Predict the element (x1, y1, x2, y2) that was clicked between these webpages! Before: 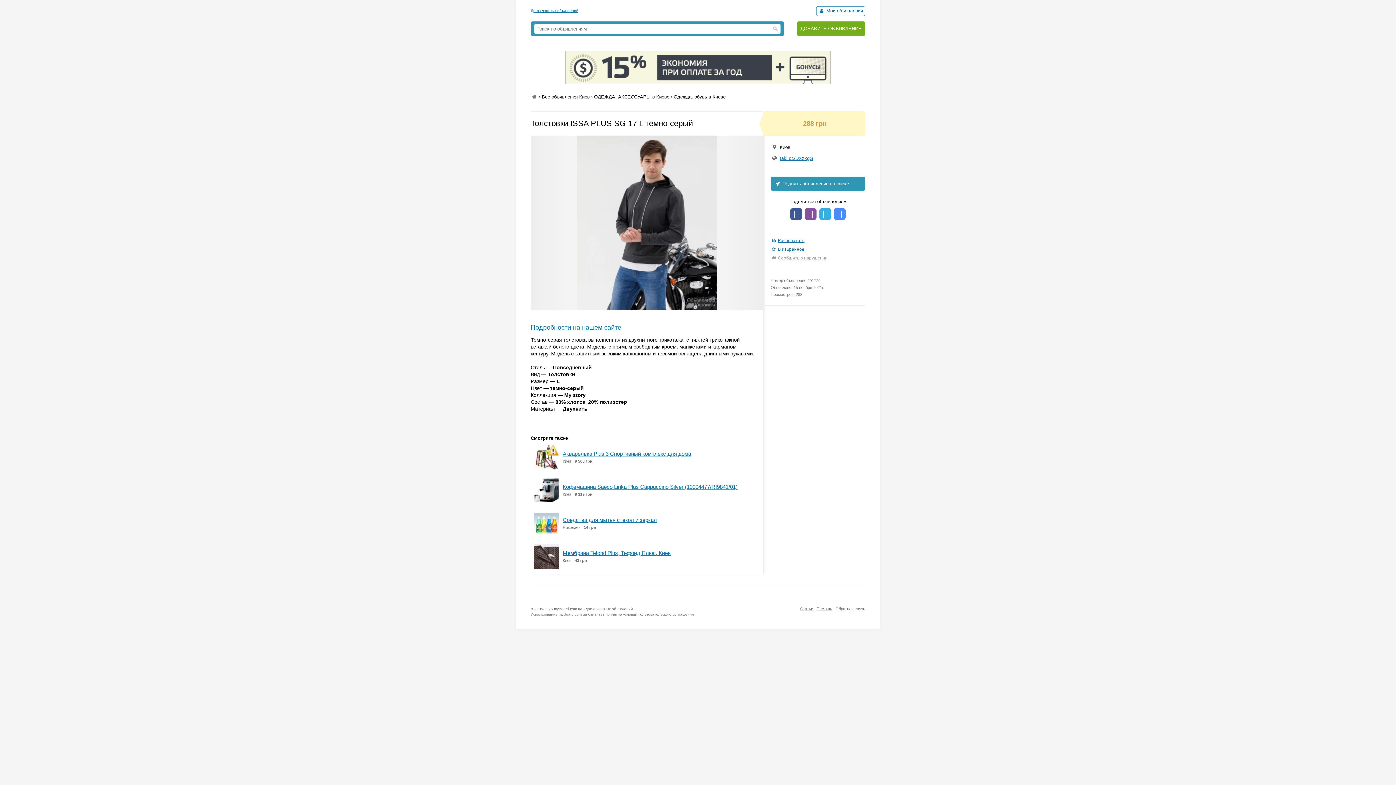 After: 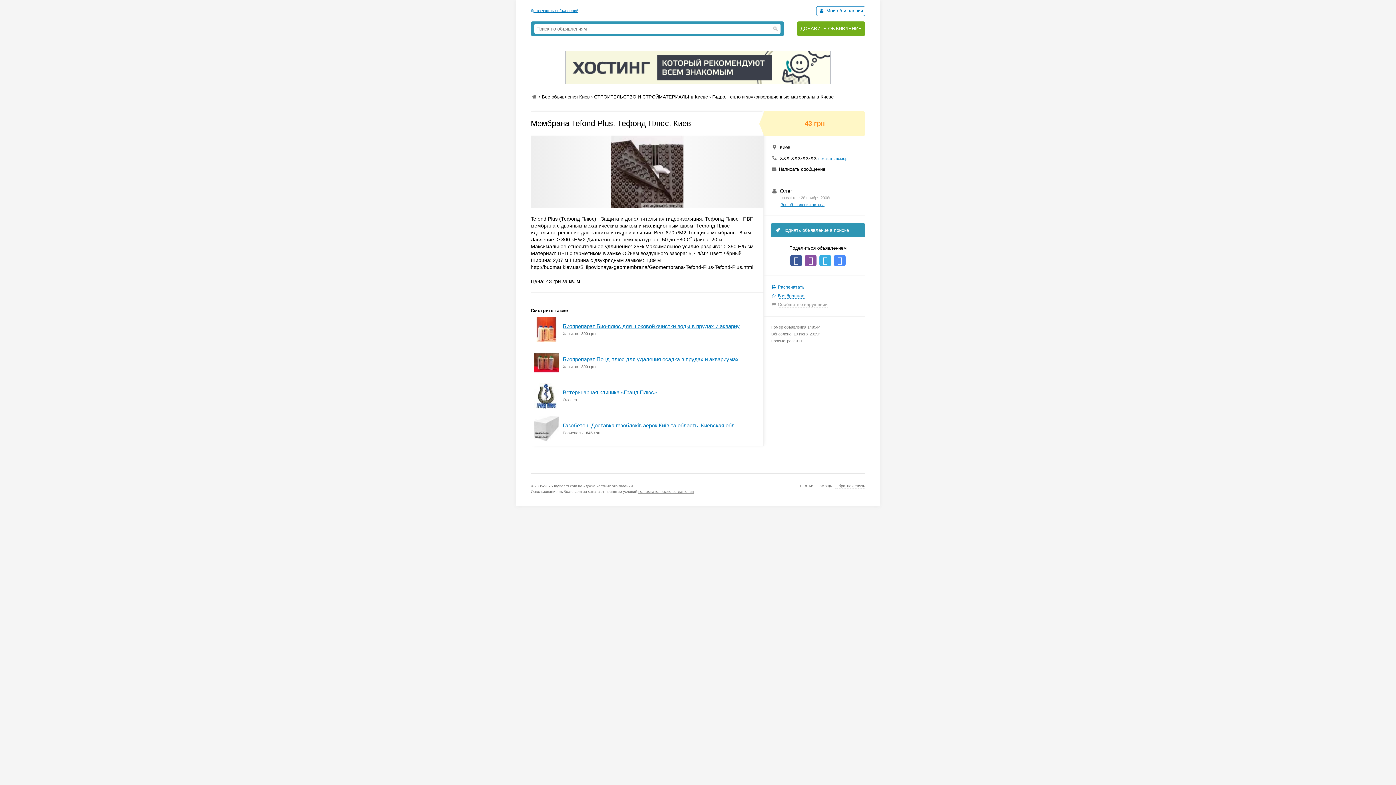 Action: bbox: (533, 565, 559, 570)